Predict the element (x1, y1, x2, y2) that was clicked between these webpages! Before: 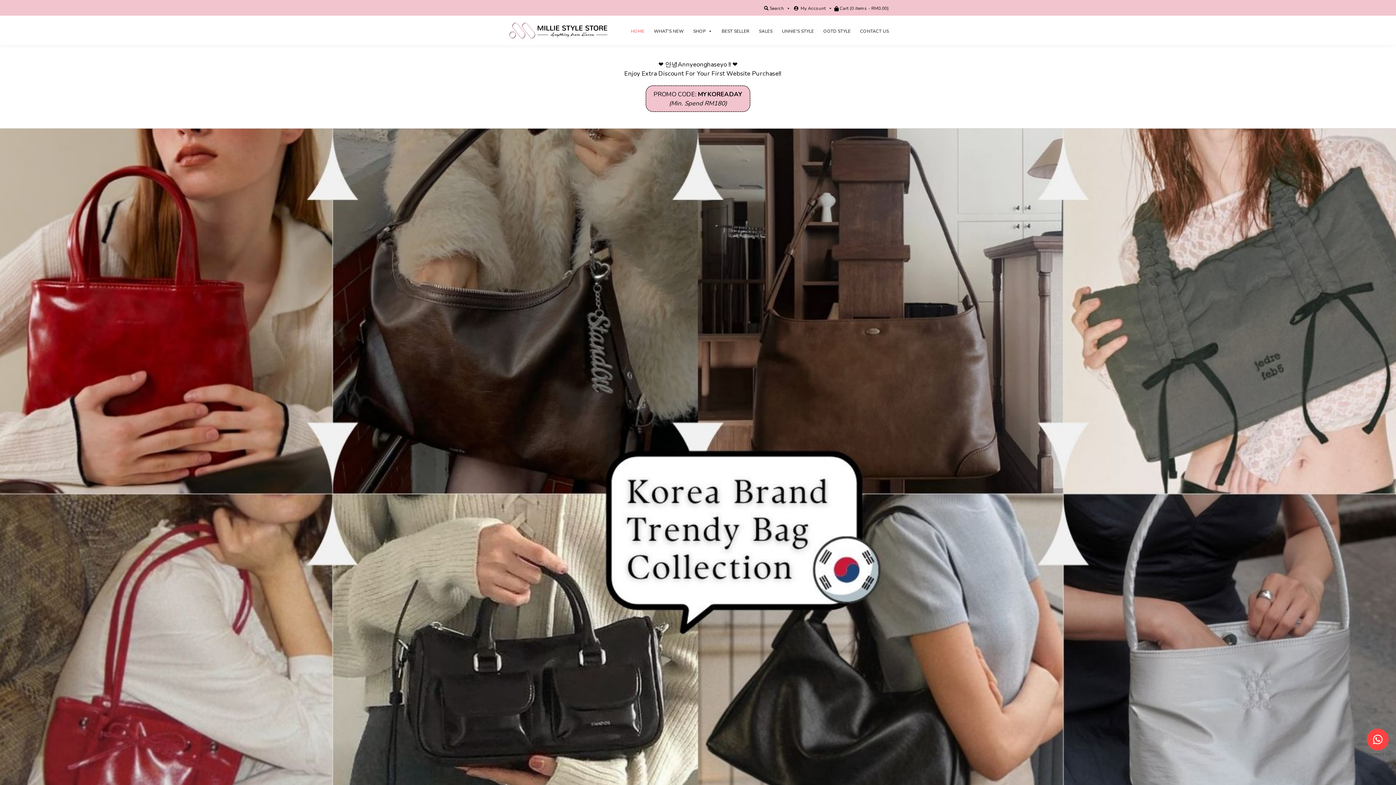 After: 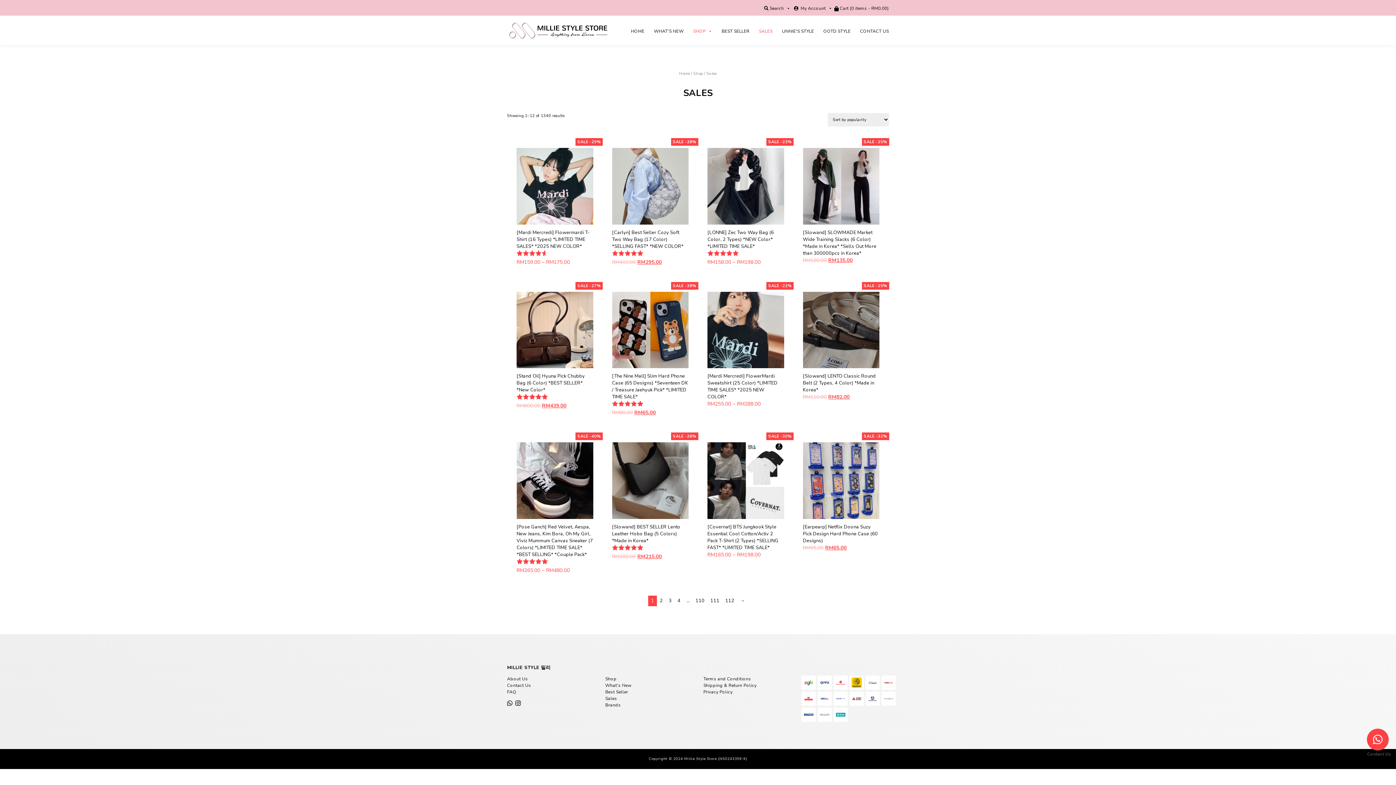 Action: bbox: (754, 22, 777, 36) label: SALES